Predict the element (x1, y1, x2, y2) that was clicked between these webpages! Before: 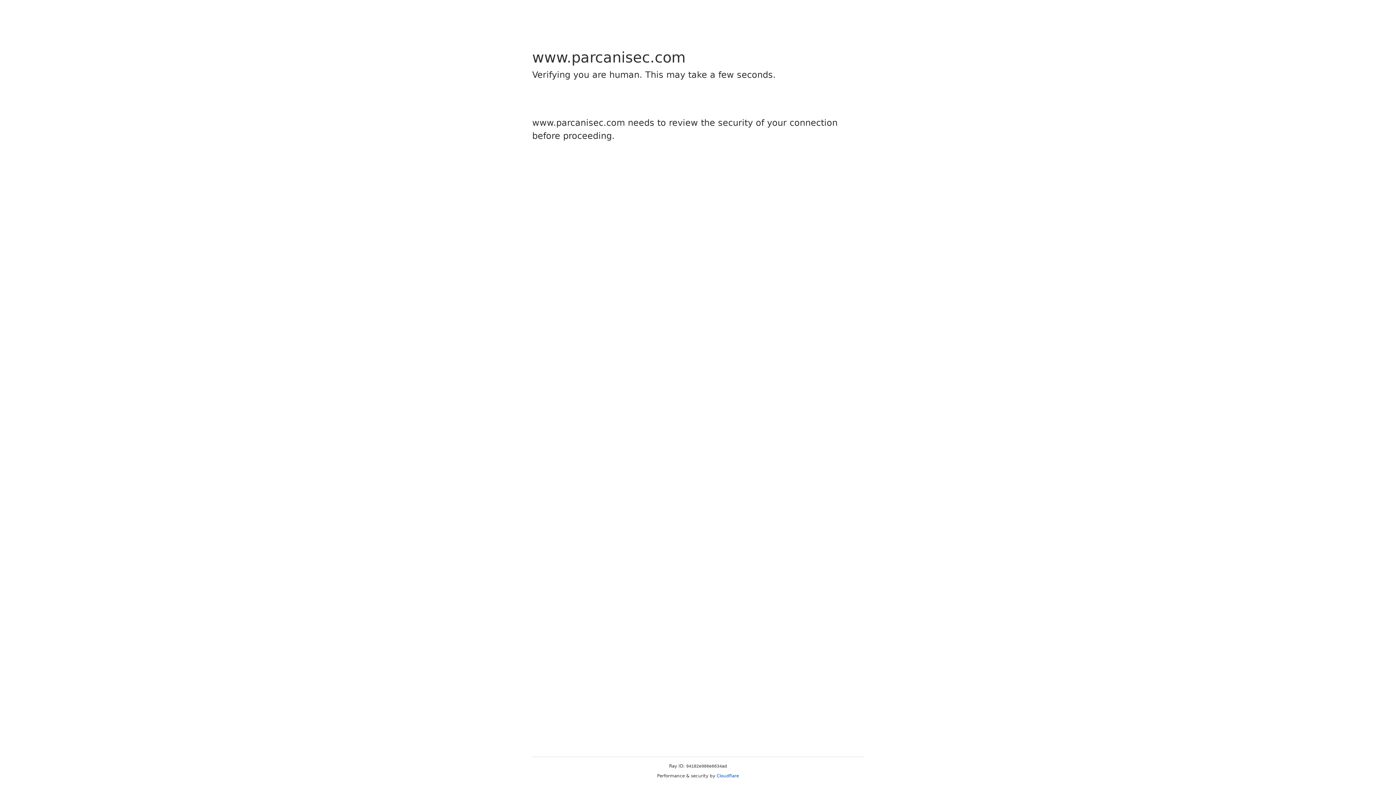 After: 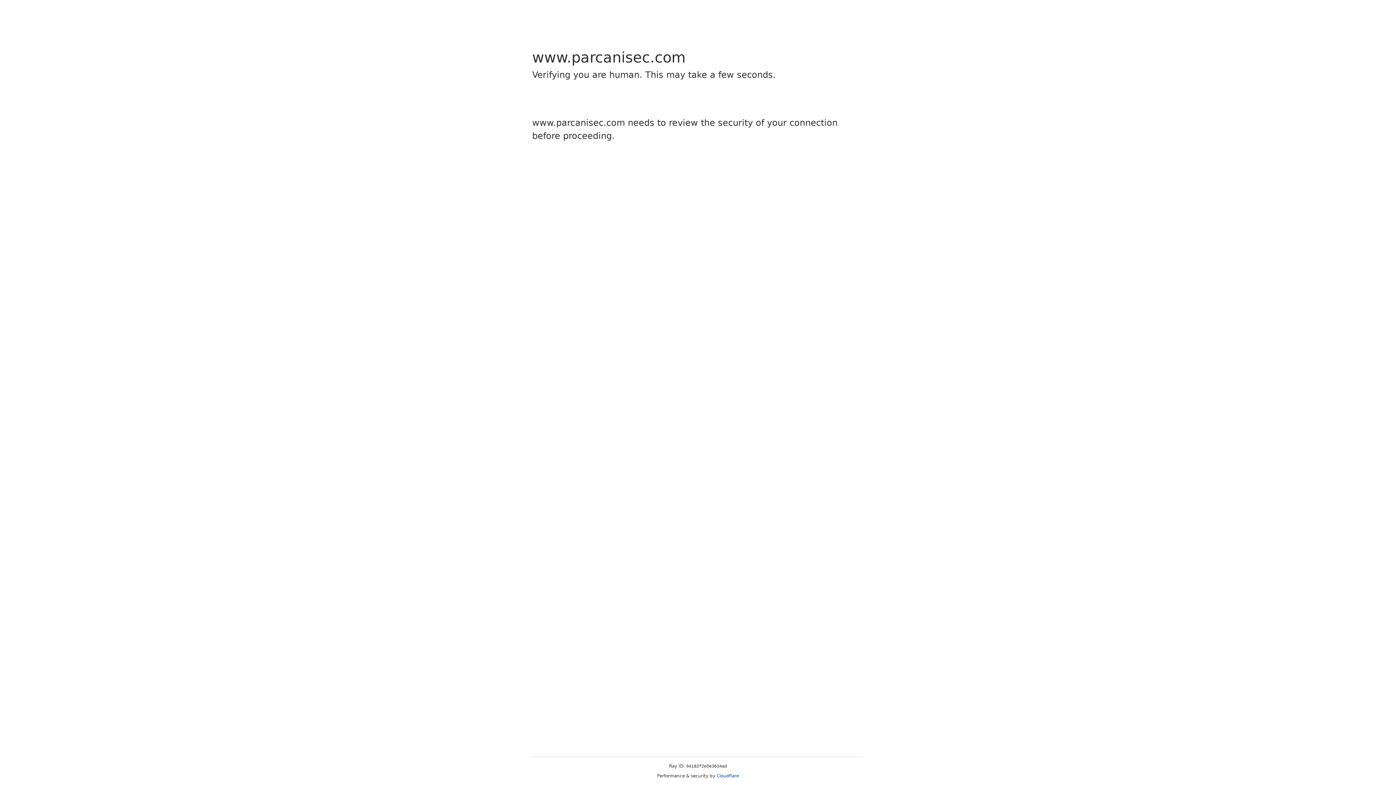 Action: bbox: (716, 773, 739, 778) label: Cloudflare